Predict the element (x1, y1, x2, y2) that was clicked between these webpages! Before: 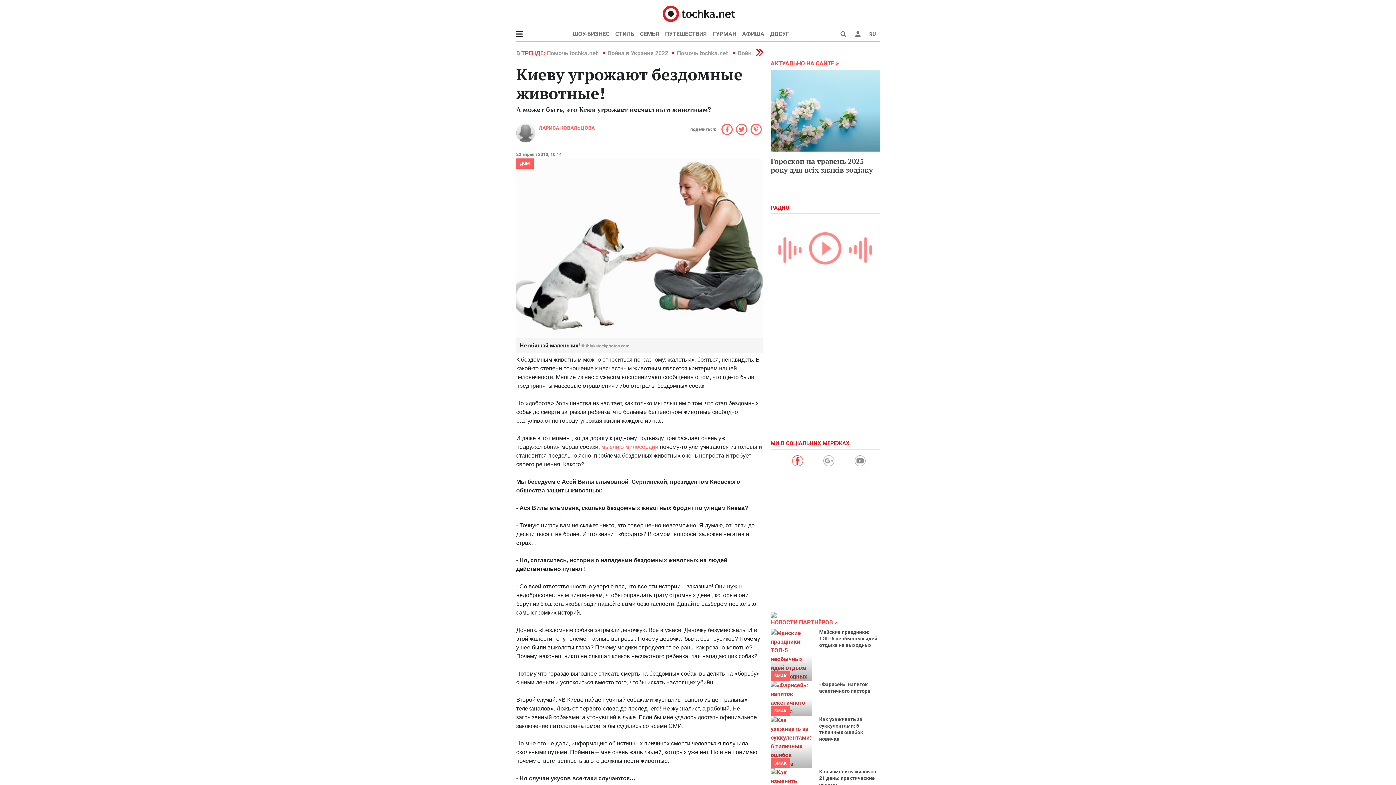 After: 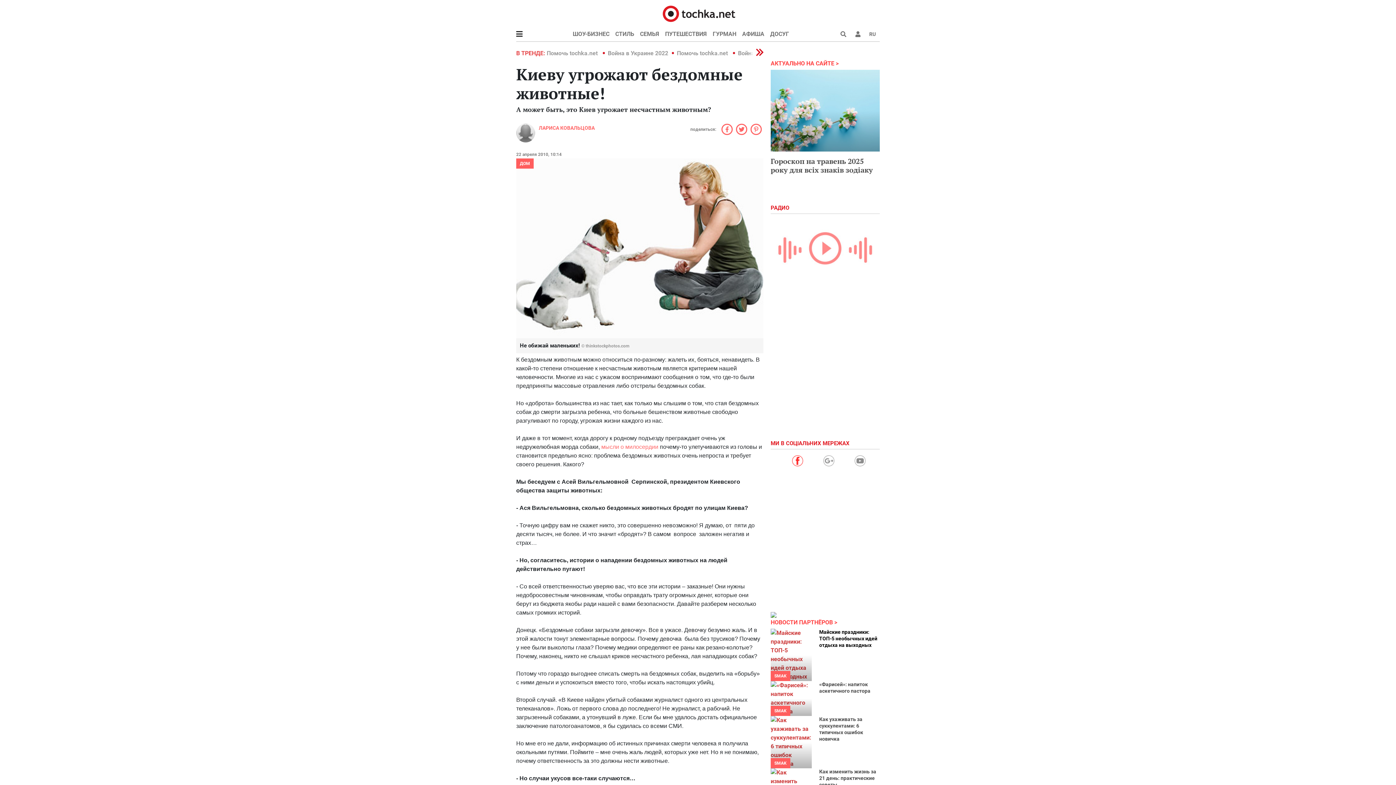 Action: label: Майские праздники: ТОП-5 необычных идей отдыха на выходных bbox: (819, 629, 877, 648)